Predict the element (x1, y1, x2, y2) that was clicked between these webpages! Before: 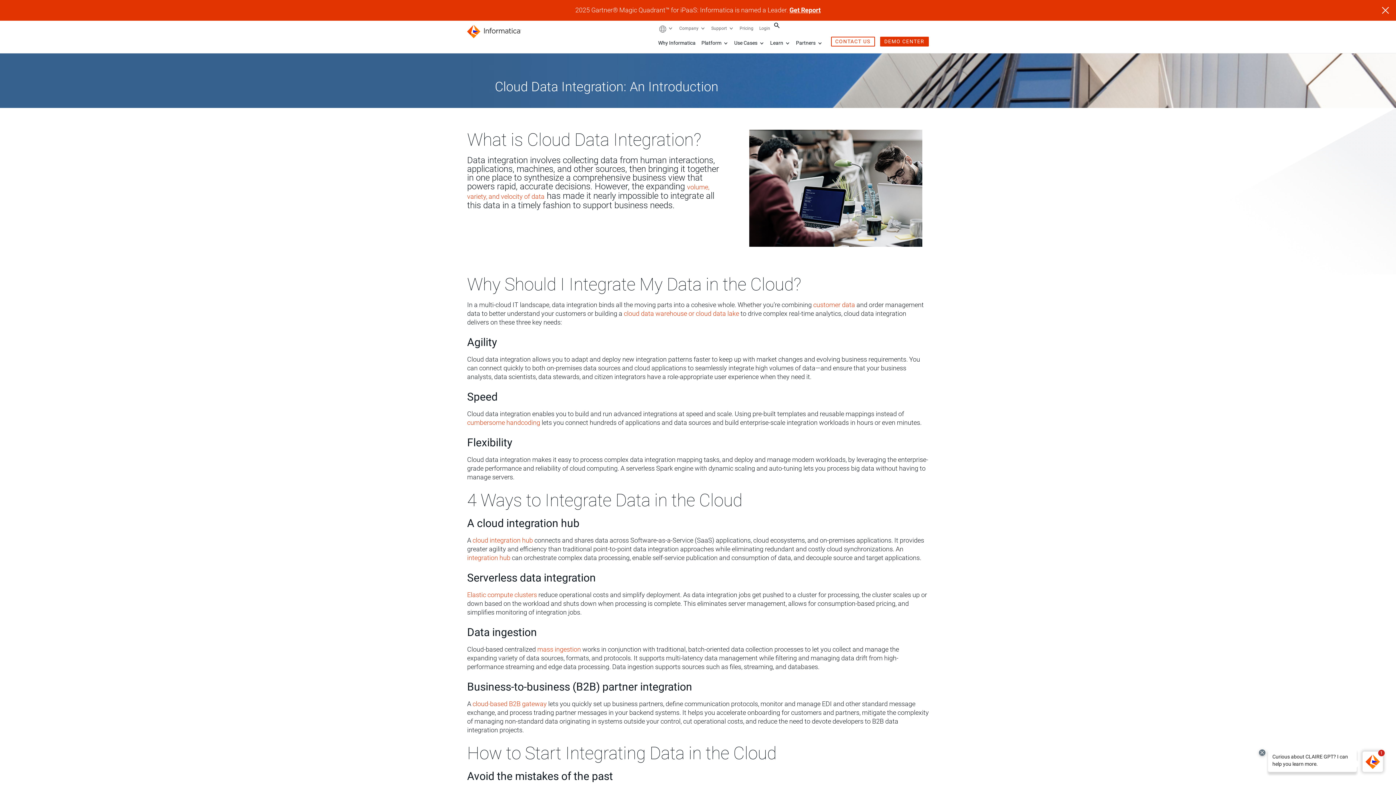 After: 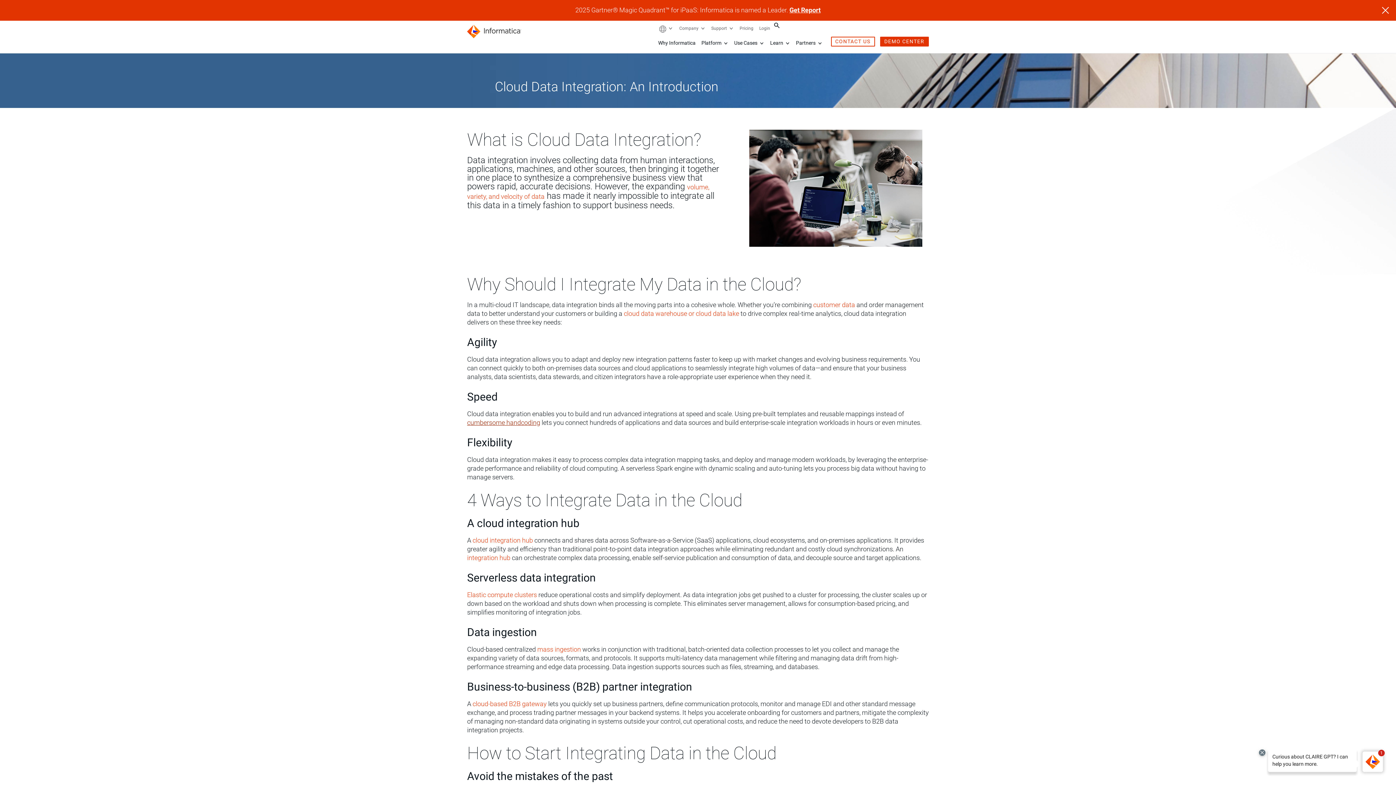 Action: label: cumbersome handcoding bbox: (467, 419, 540, 426)